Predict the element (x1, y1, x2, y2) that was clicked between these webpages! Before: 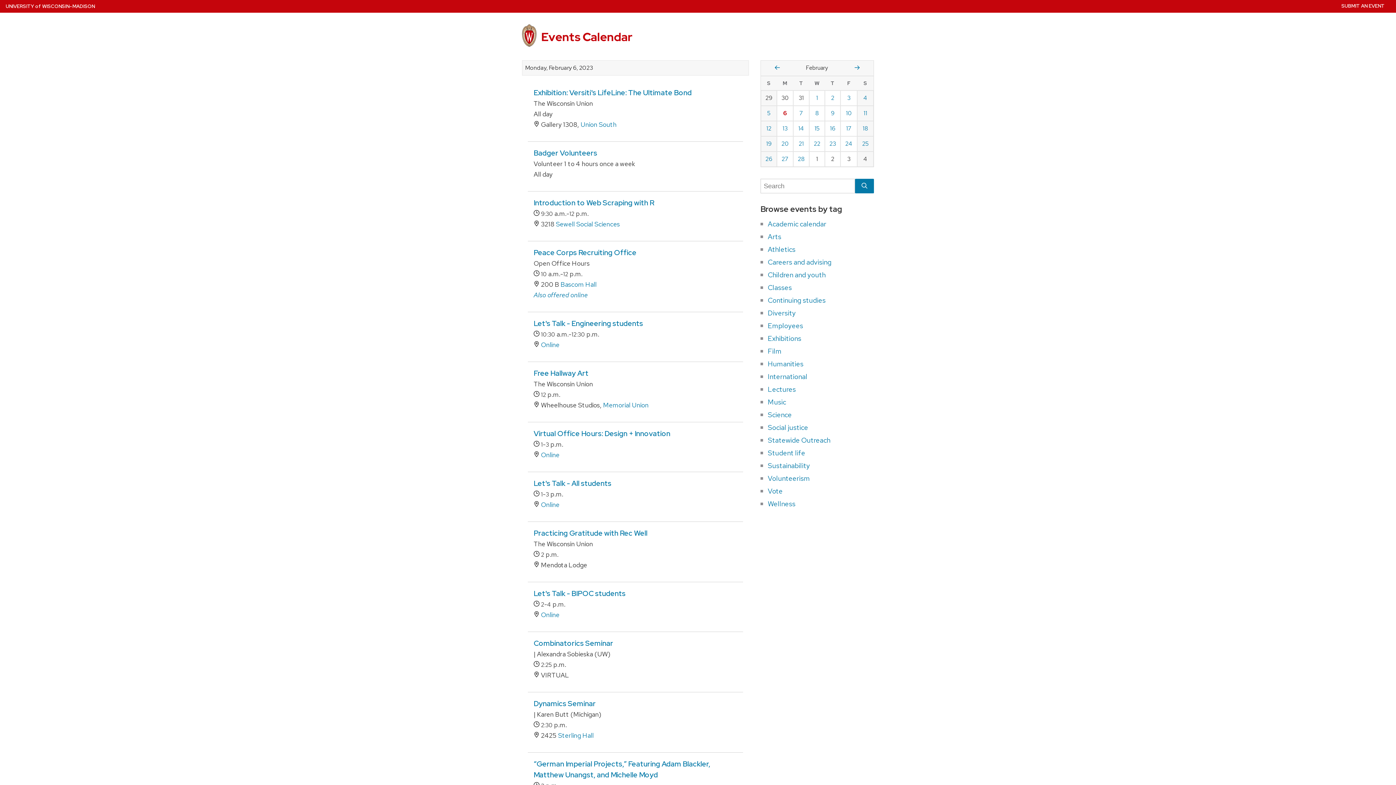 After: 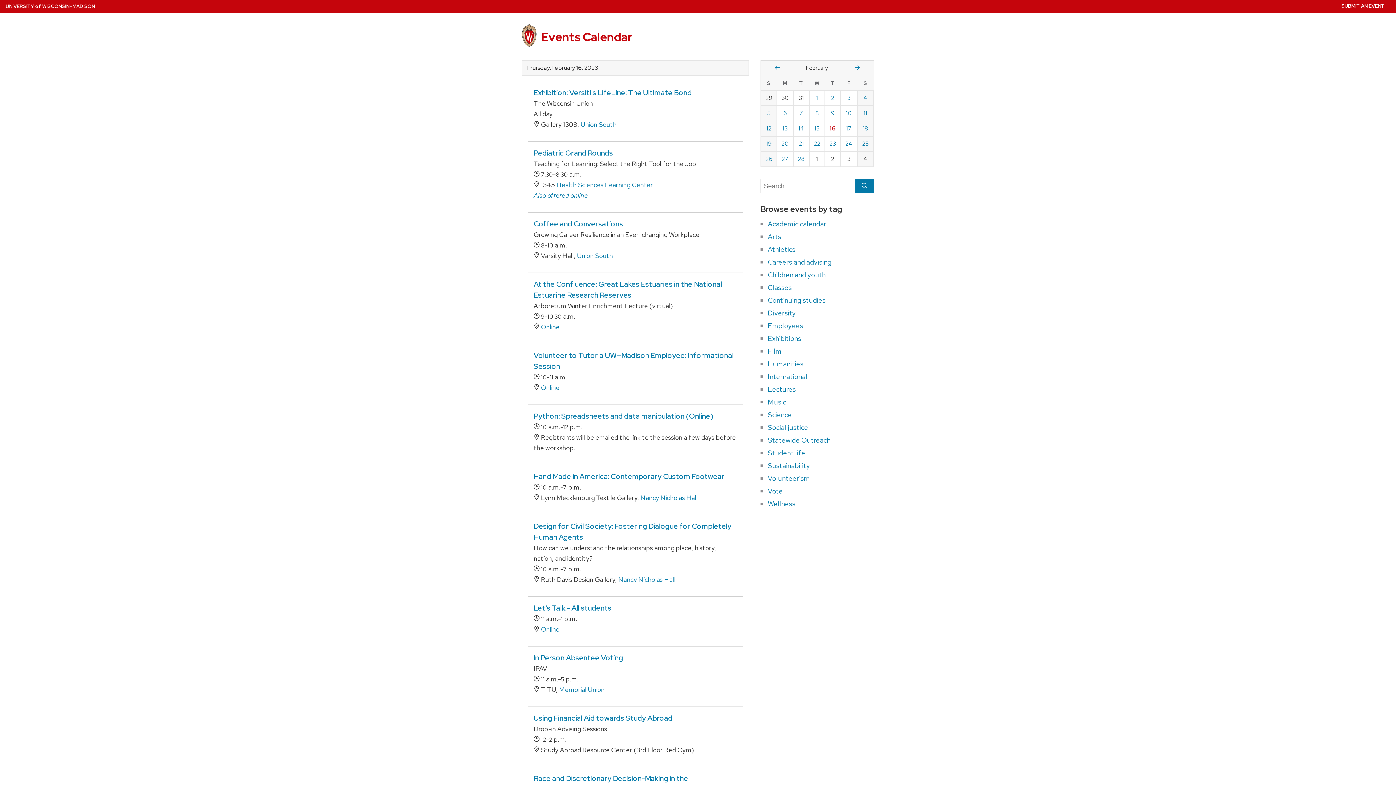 Action: bbox: (825, 121, 840, 136) label: Thursday, February 16, 2023